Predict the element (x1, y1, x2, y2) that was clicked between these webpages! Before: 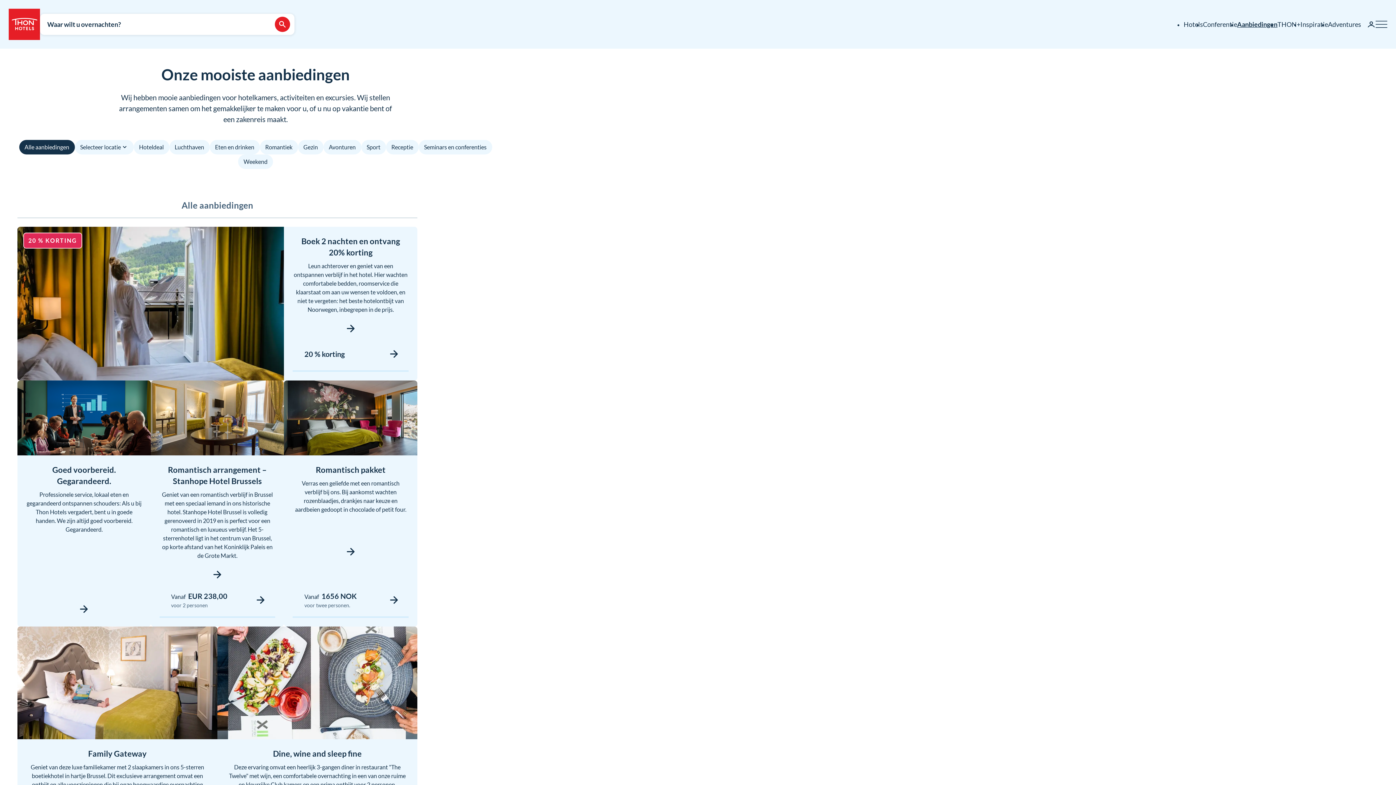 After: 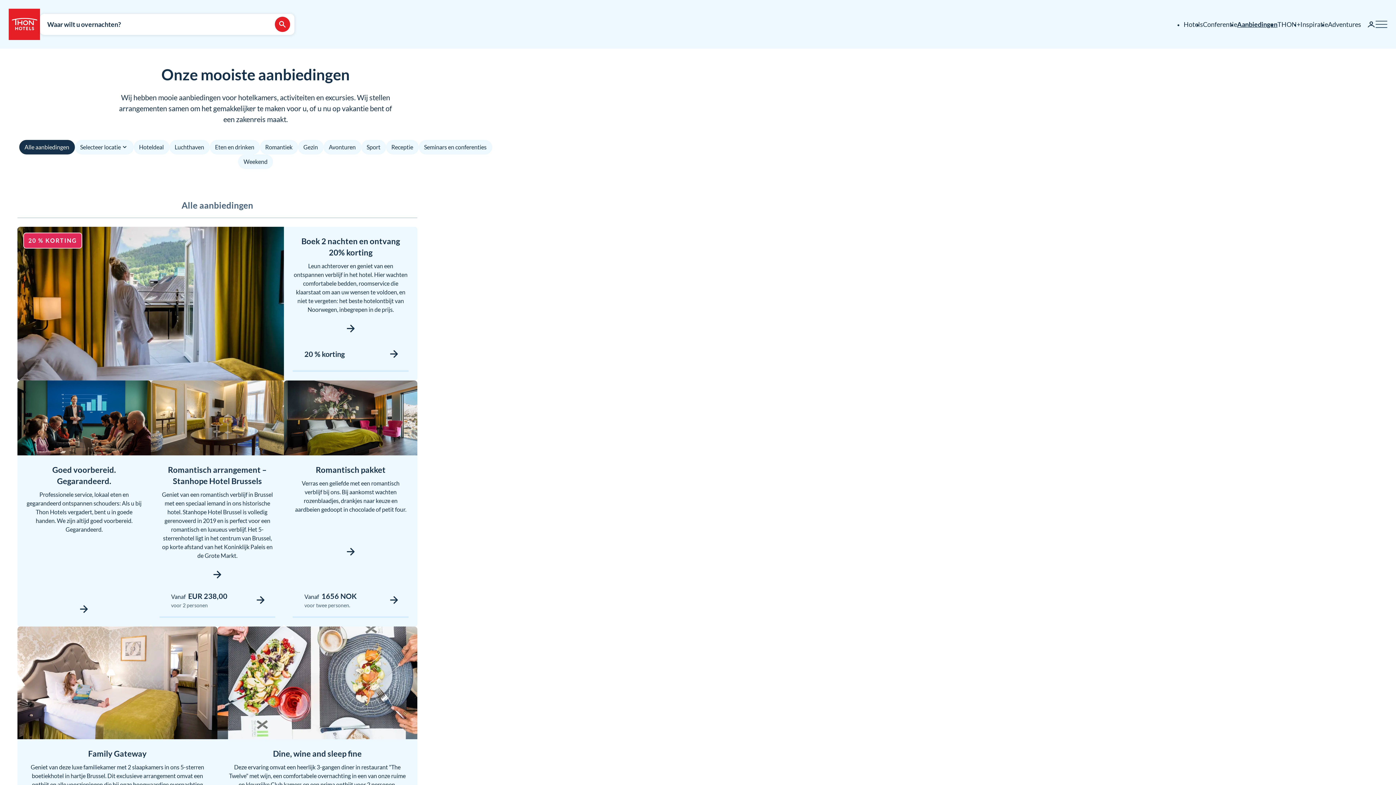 Action: label: Aanbiedingen bbox: (1237, 20, 1277, 28)